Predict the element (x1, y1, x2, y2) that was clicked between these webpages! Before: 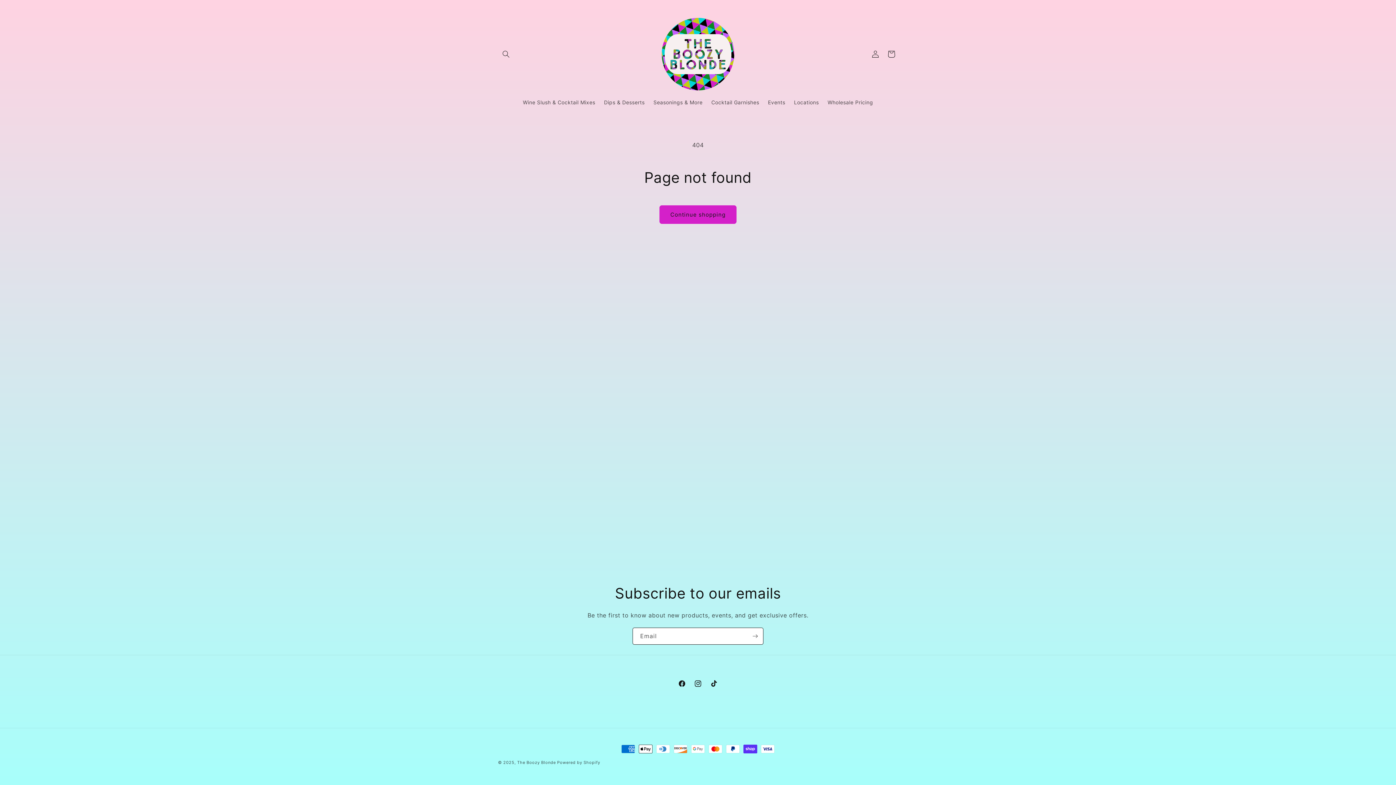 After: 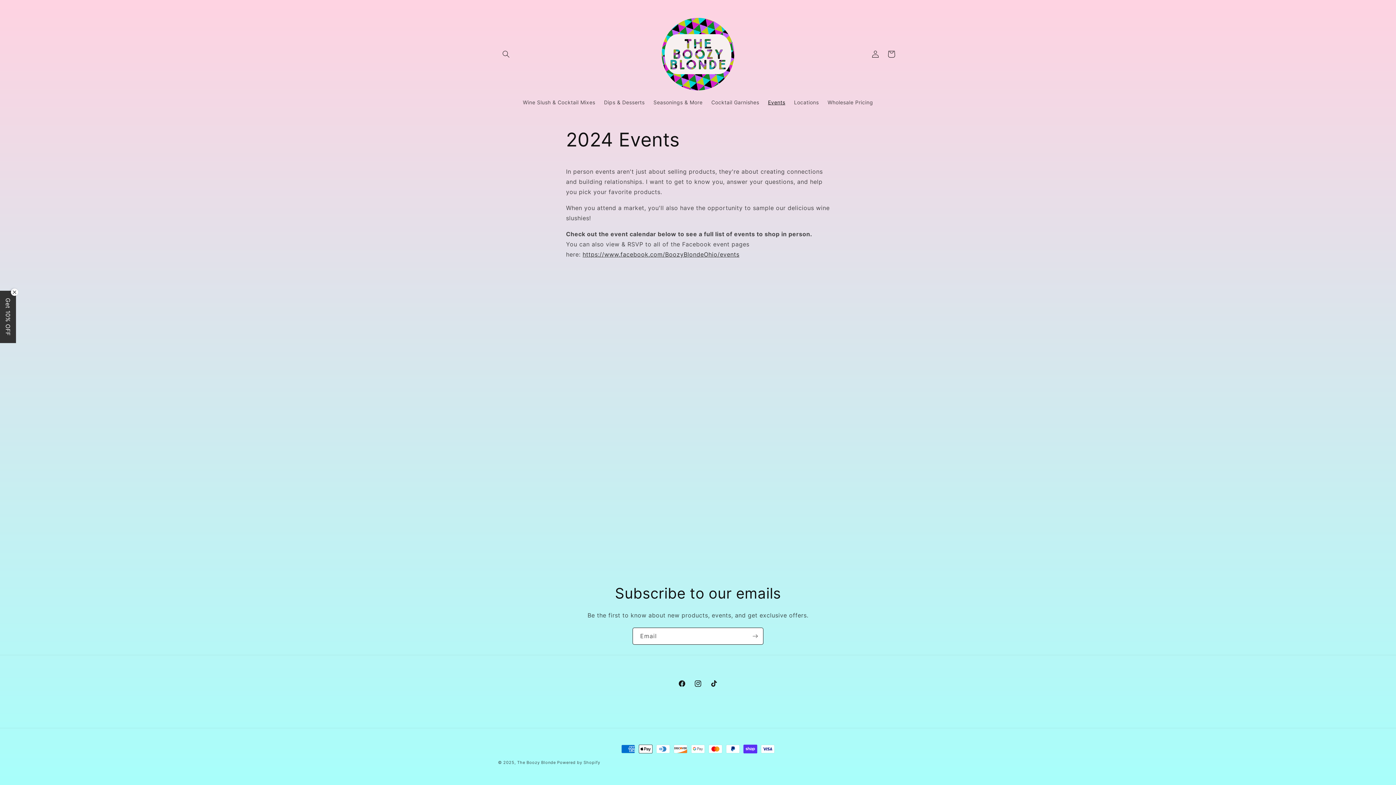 Action: bbox: (763, 94, 789, 110) label: Events